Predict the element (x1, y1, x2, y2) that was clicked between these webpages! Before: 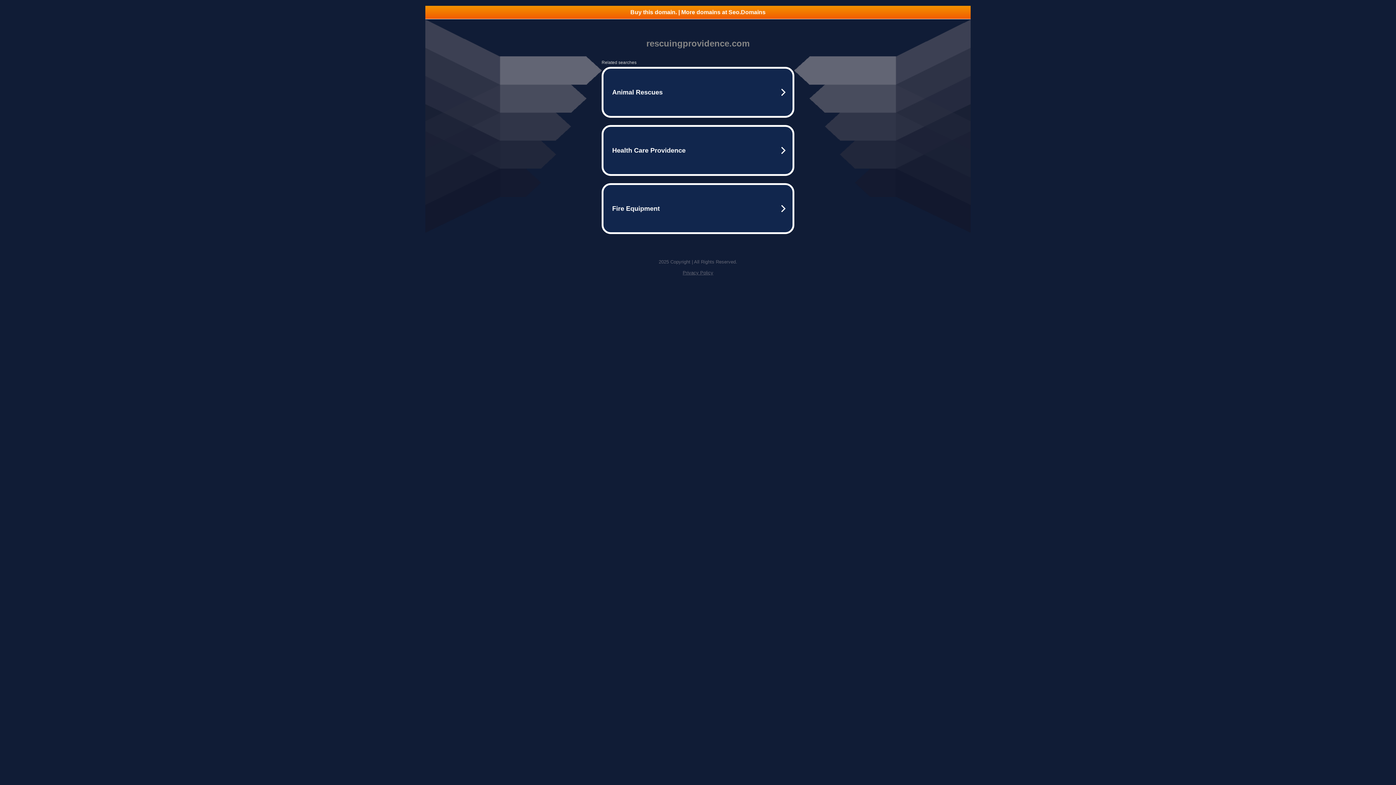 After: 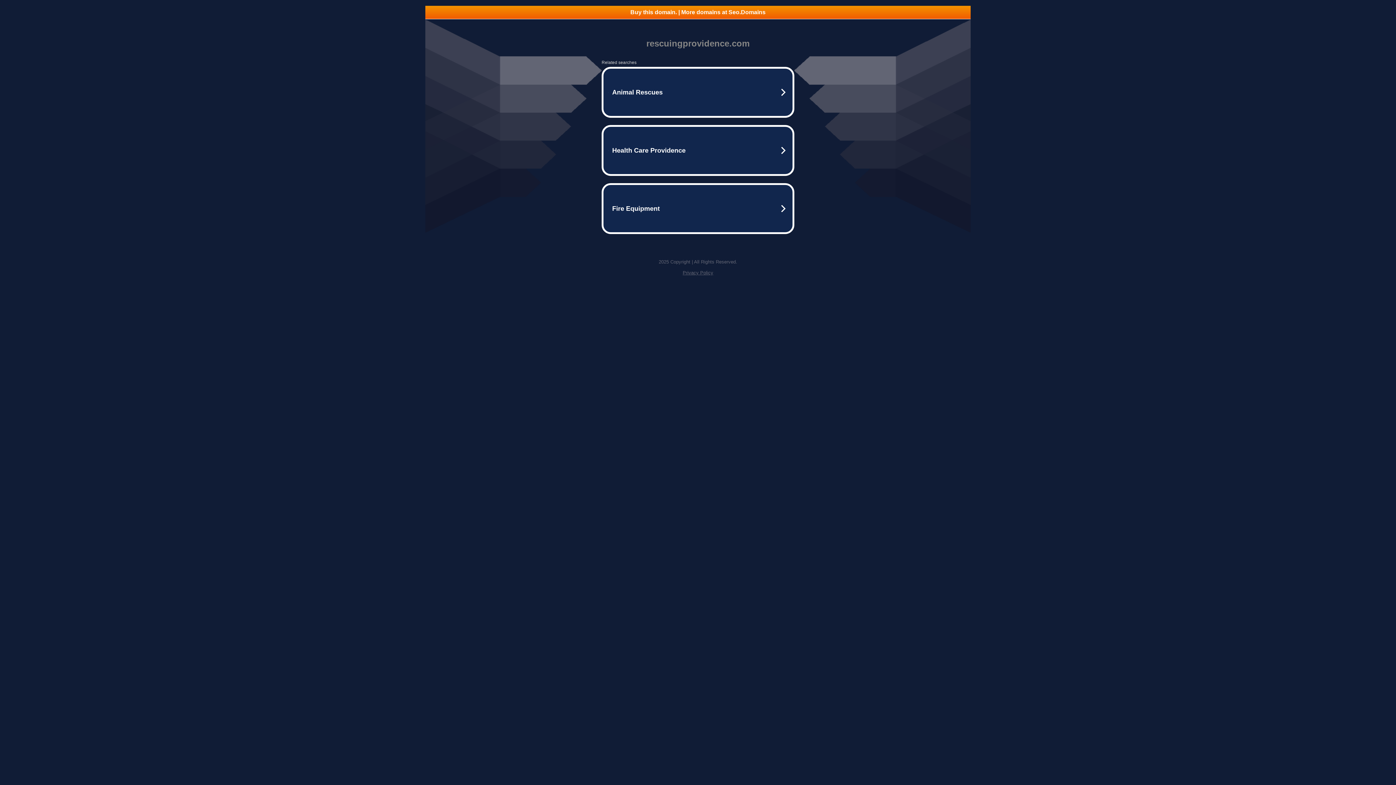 Action: bbox: (682, 270, 713, 275) label: Privacy Policy